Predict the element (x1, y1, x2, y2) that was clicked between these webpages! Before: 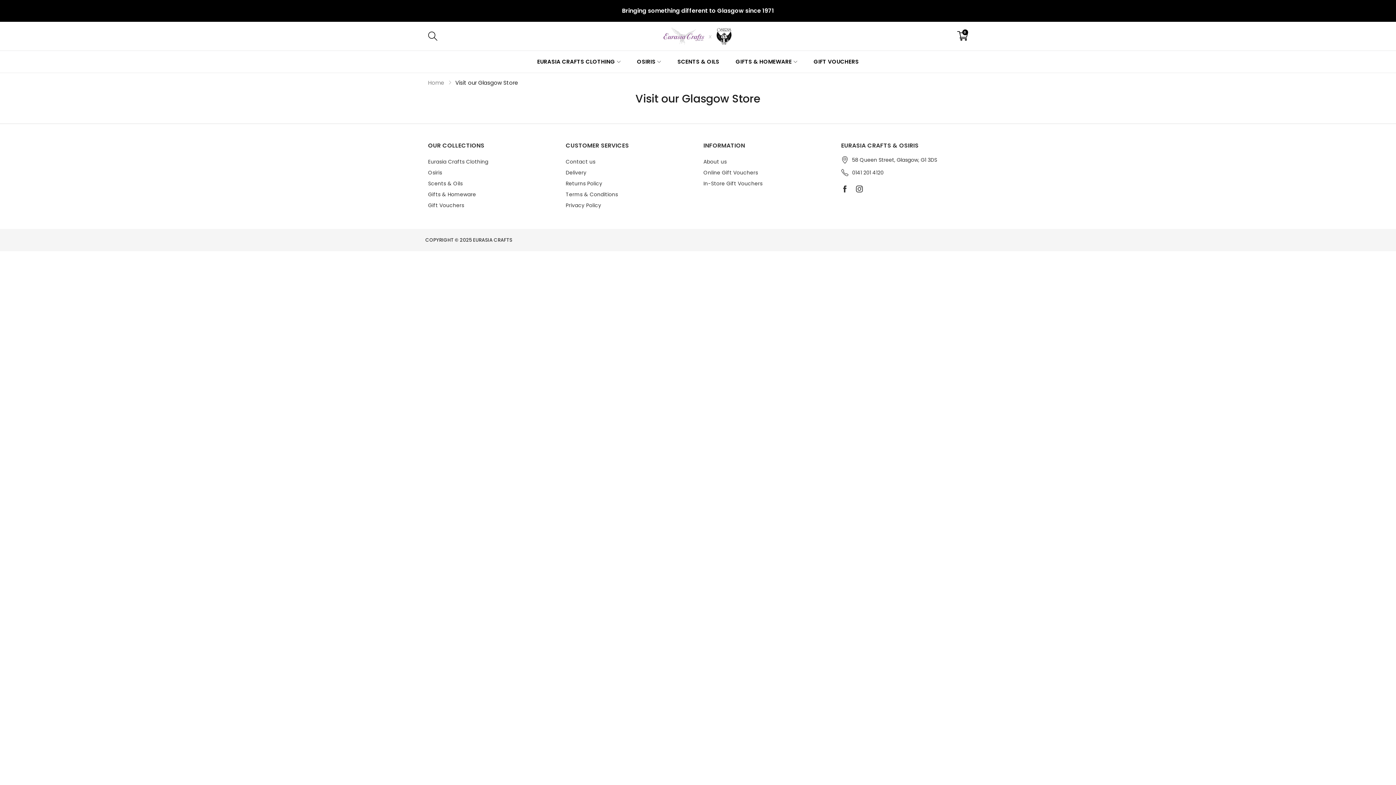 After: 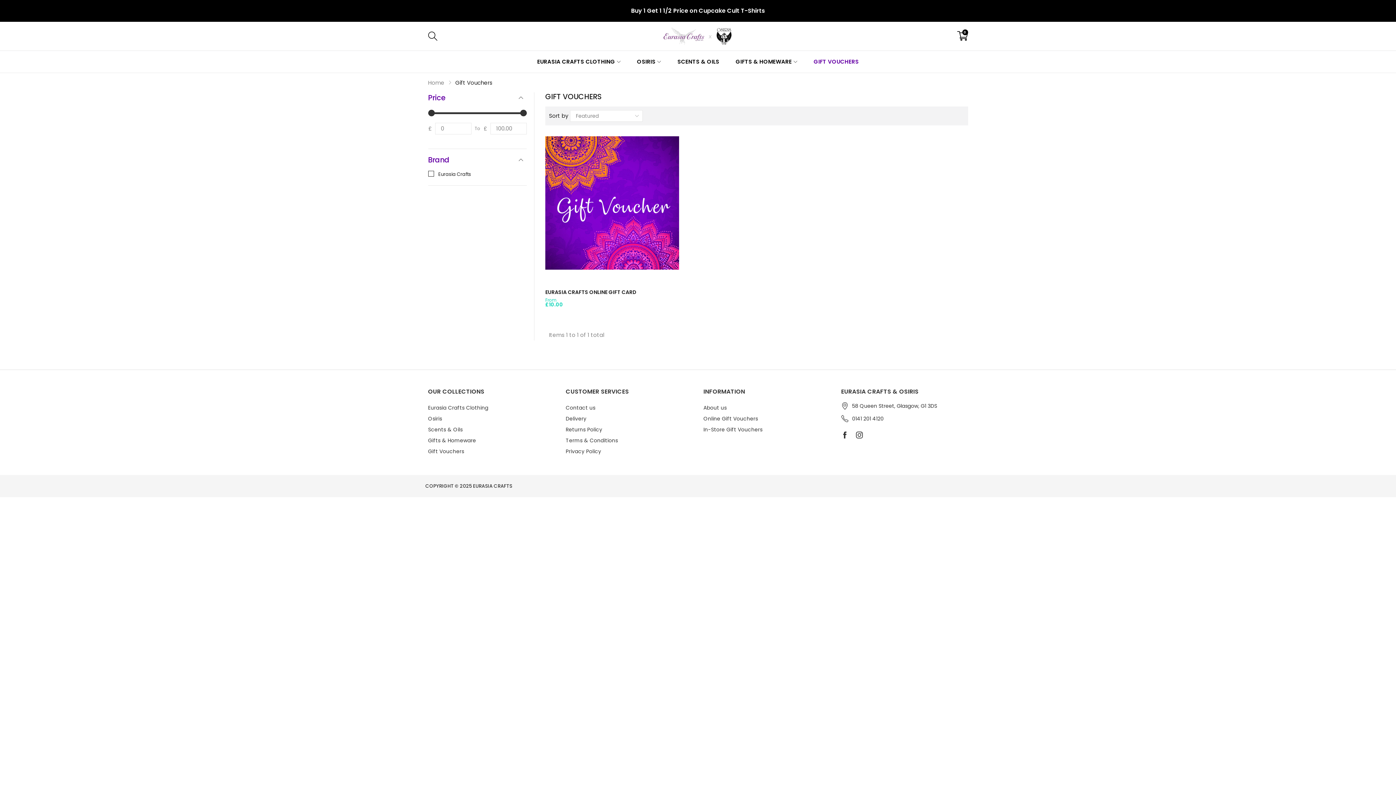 Action: label: Gift Vouchers bbox: (428, 199, 464, 210)